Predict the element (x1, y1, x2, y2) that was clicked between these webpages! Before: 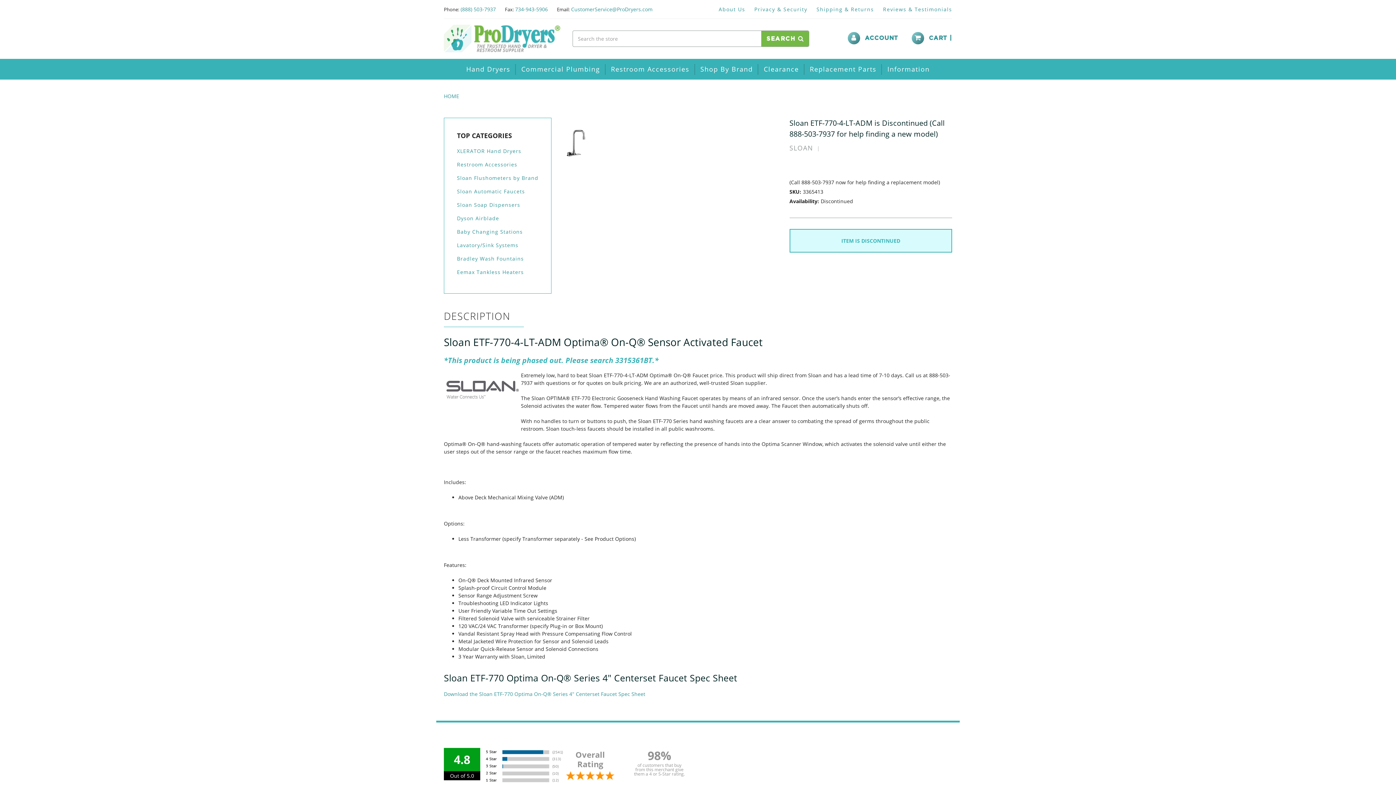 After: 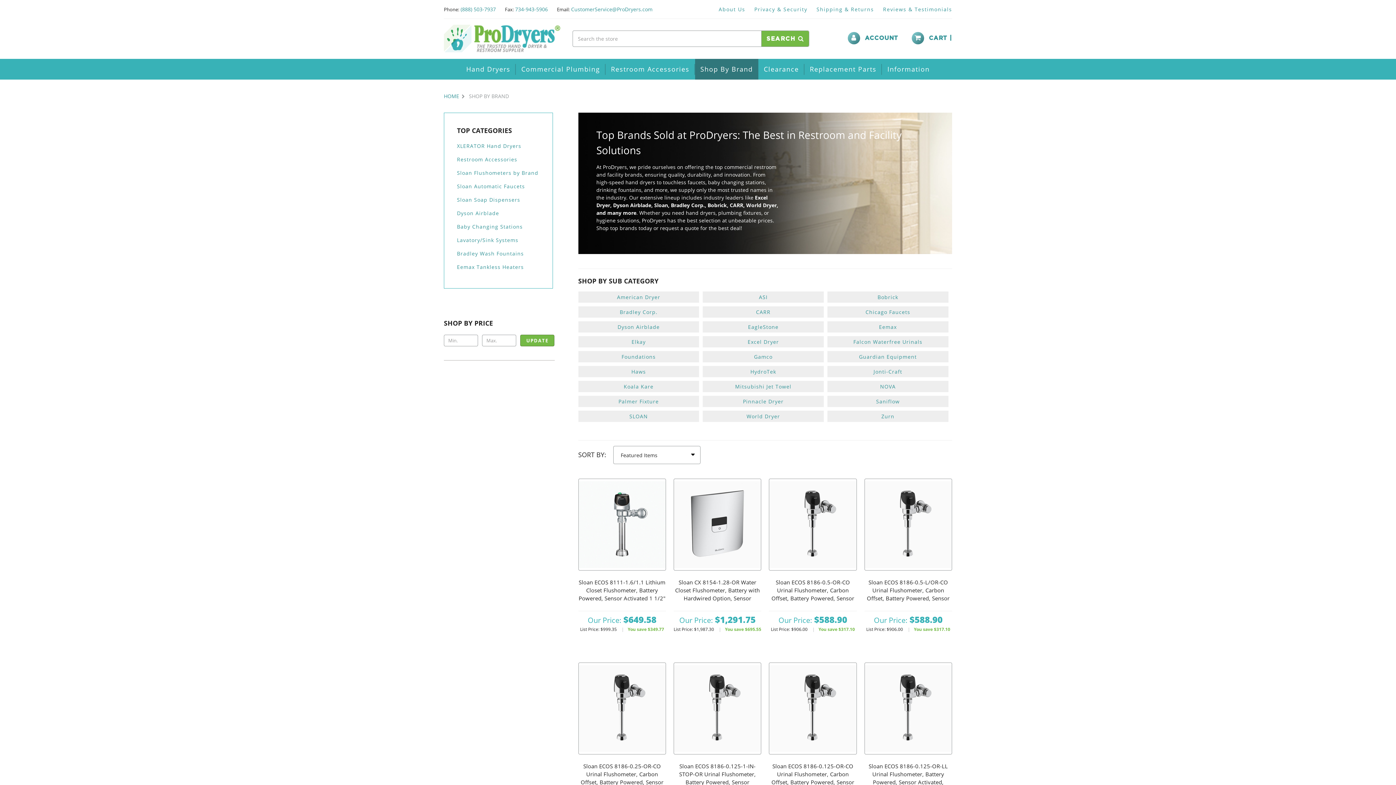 Action: label: Shop By Brand bbox: (695, 58, 758, 79)